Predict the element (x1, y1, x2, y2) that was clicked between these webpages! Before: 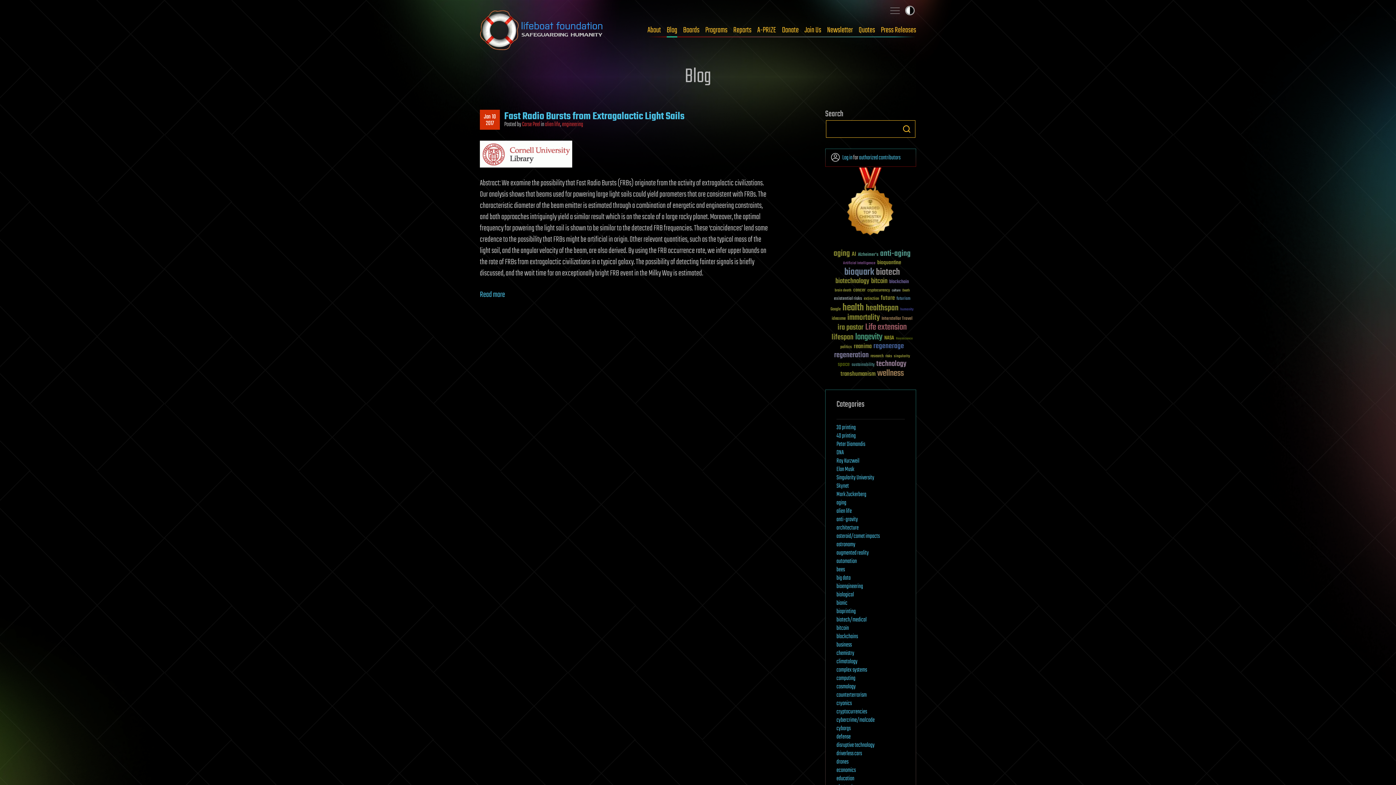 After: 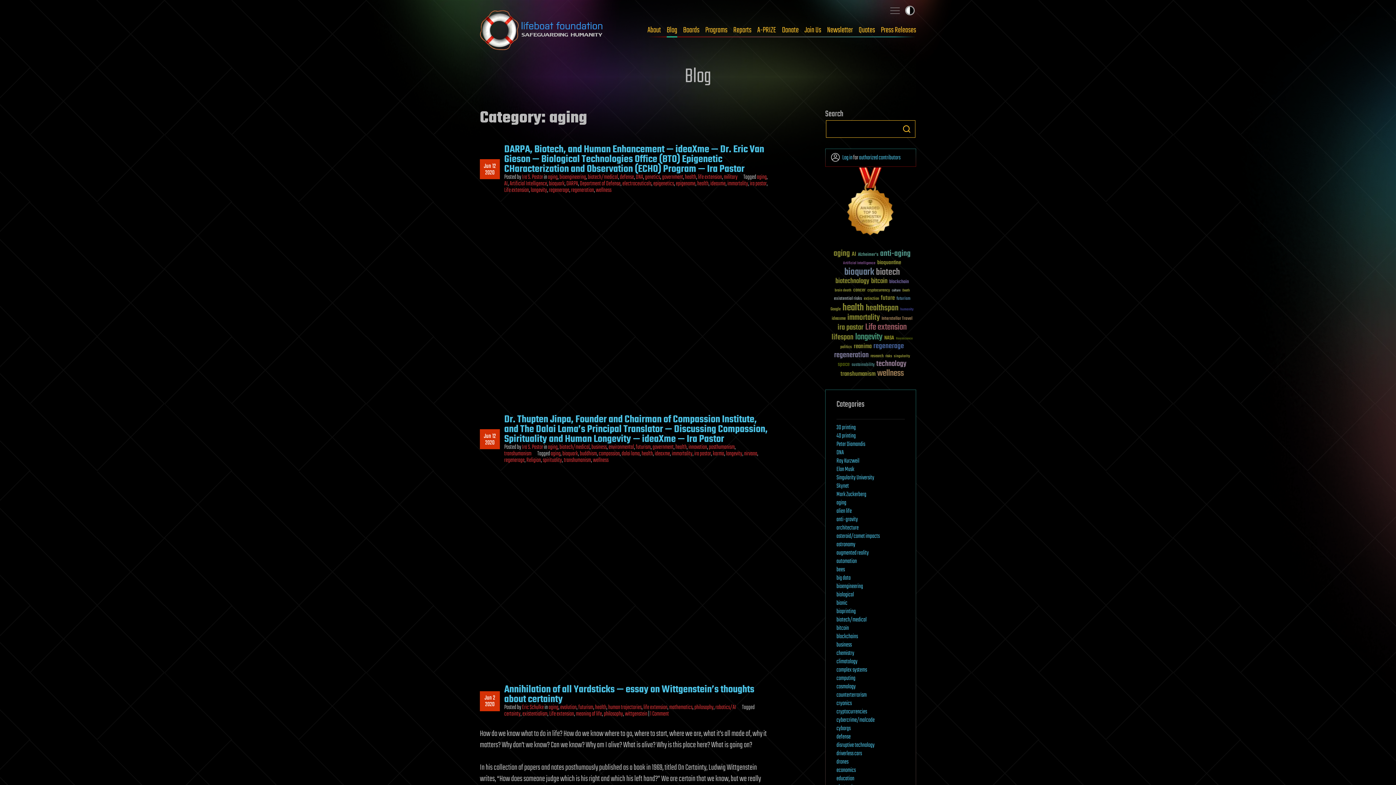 Action: label: aging bbox: (836, 498, 846, 507)